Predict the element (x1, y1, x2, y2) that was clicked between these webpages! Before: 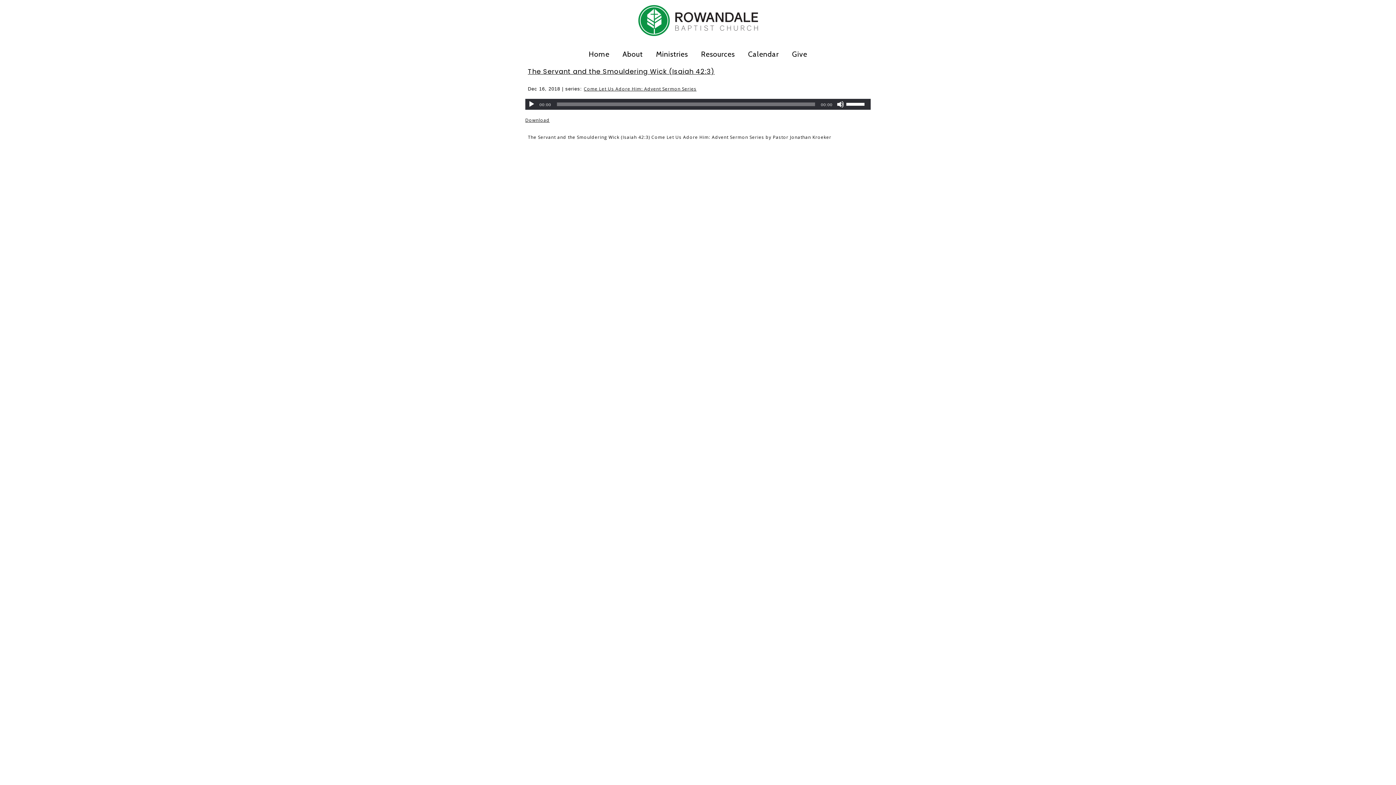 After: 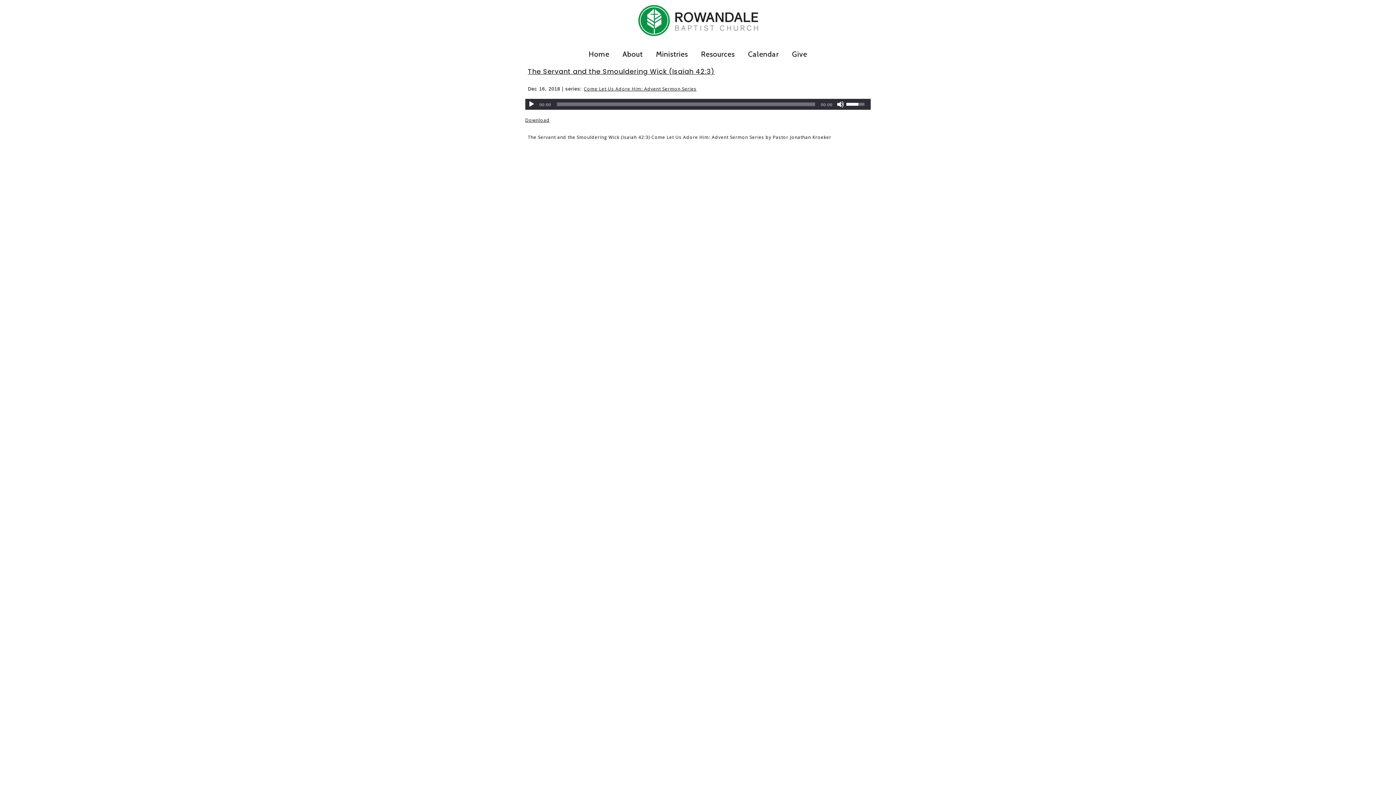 Action: label: Volume Slider bbox: (846, 97, 870, 110)